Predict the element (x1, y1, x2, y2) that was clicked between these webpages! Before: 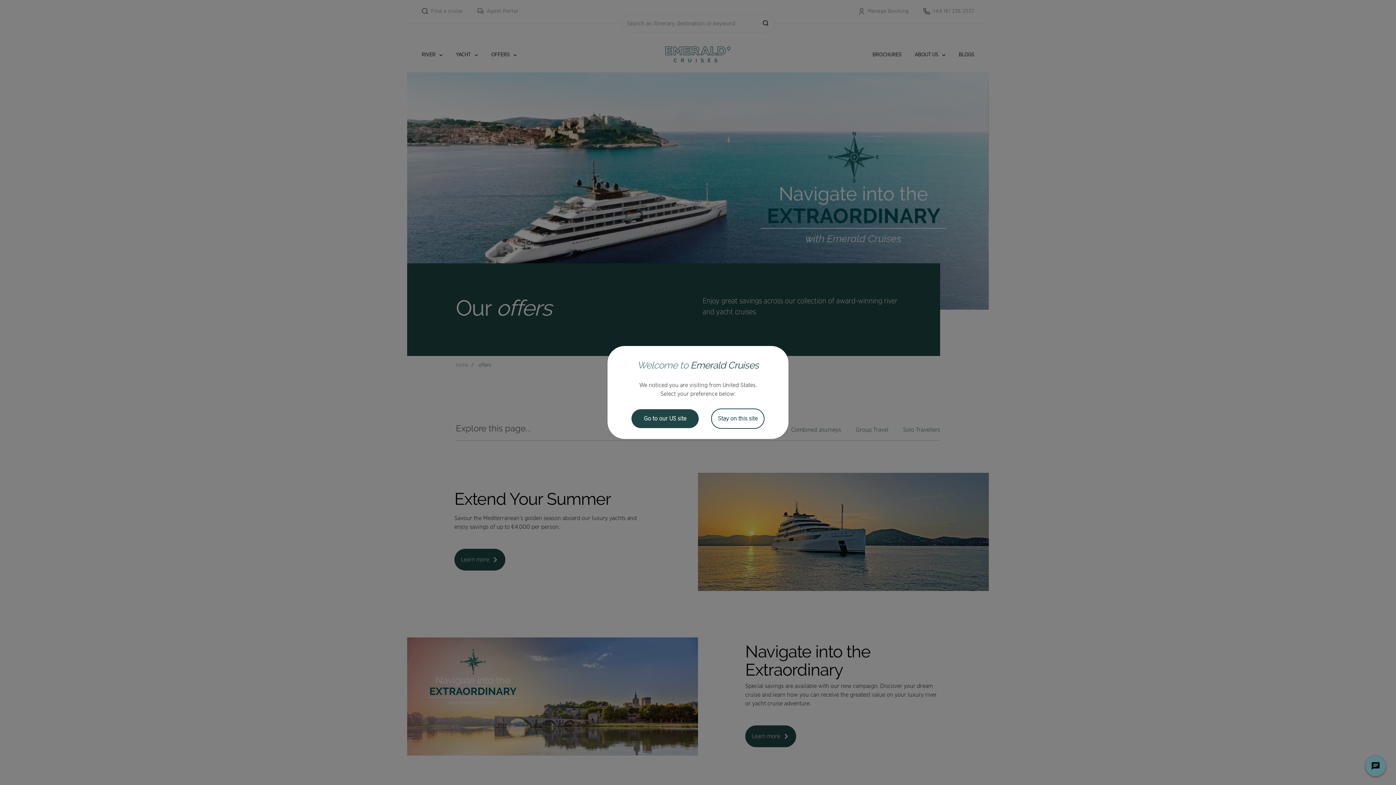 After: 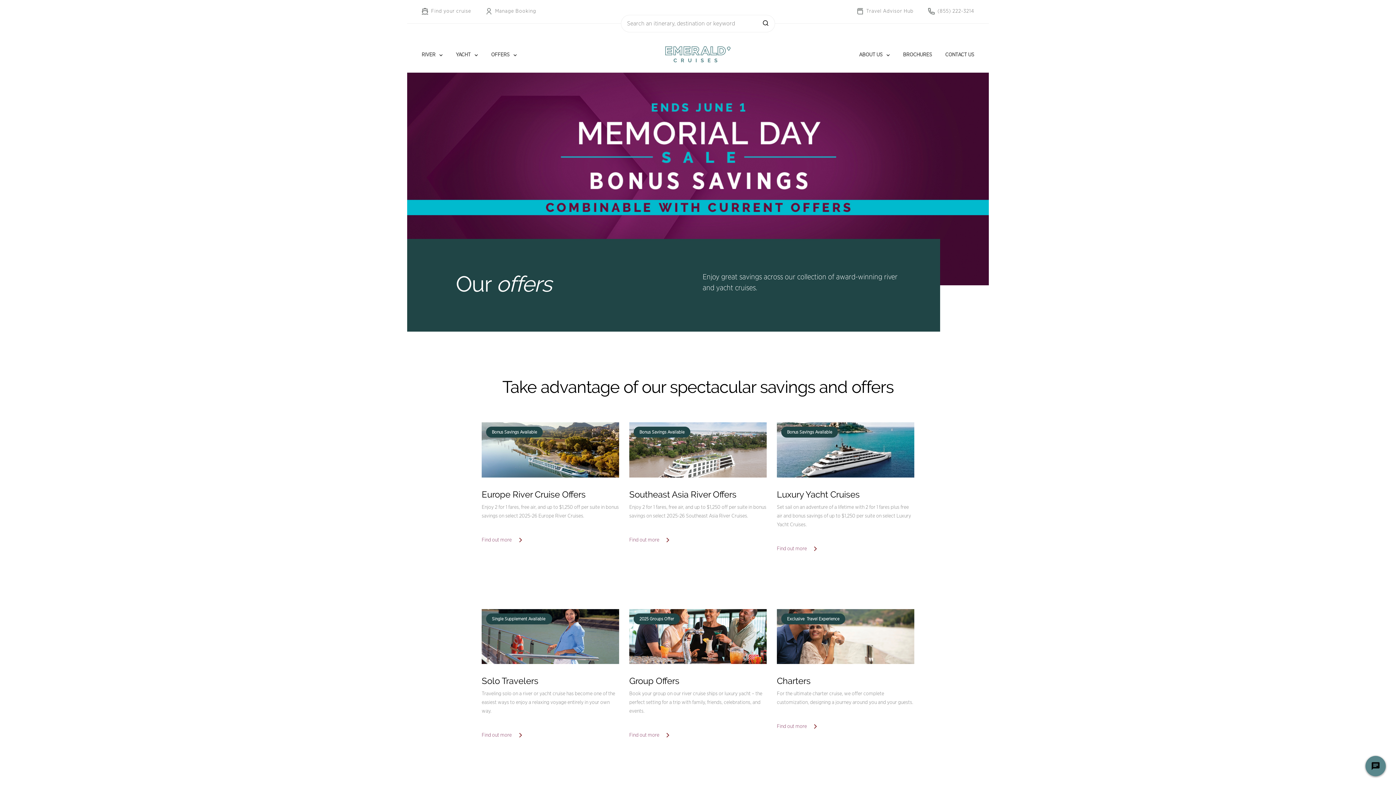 Action: label: Go to our US site bbox: (631, 409, 698, 428)